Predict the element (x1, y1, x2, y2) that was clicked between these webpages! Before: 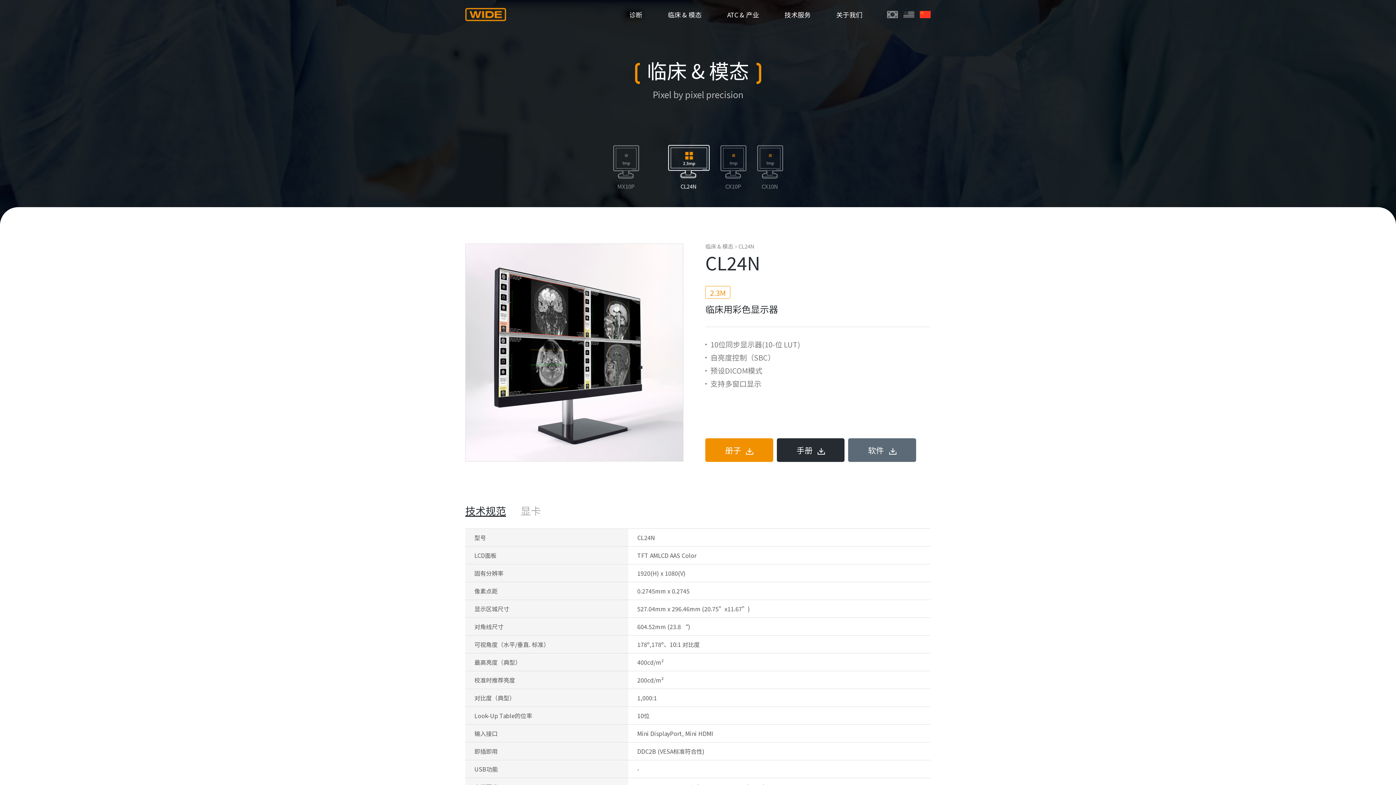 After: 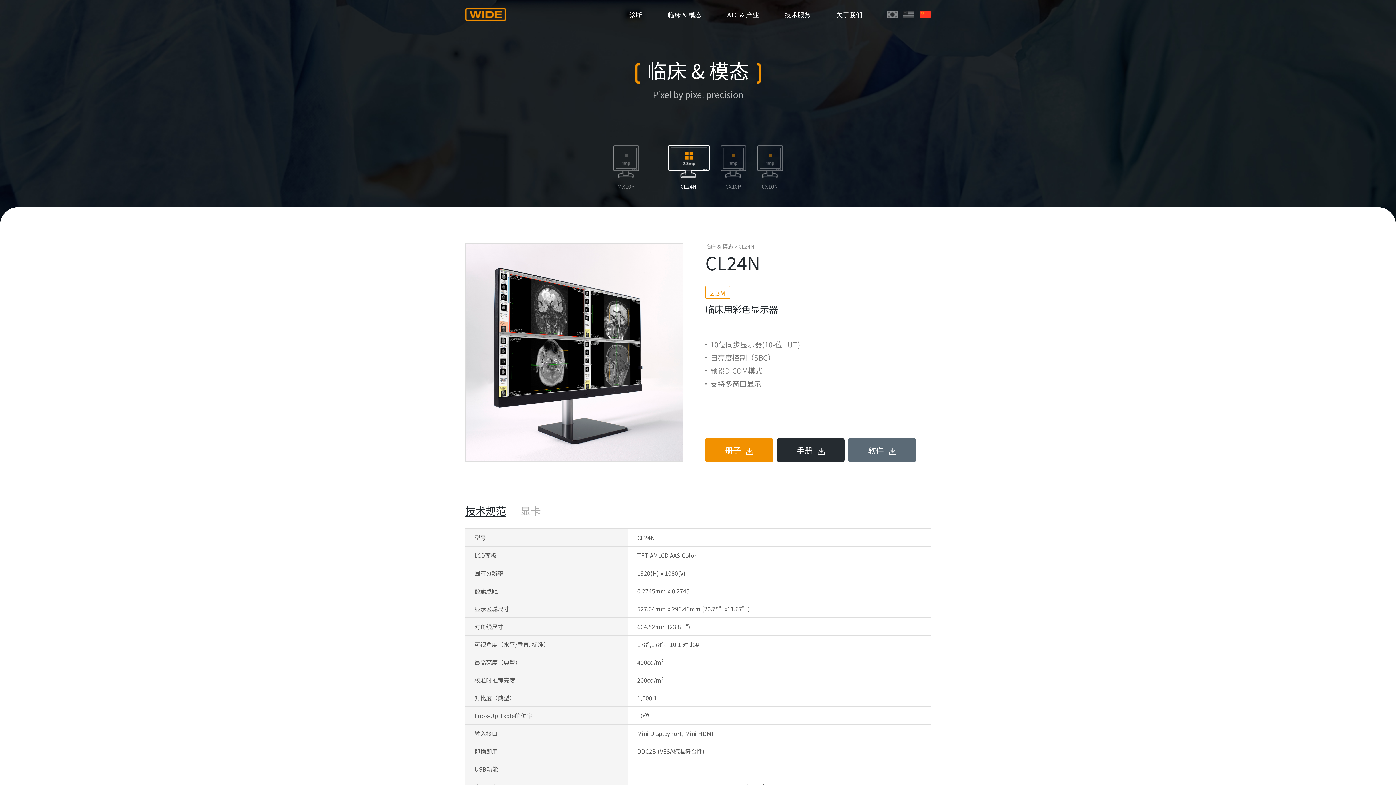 Action: bbox: (668, 139, 709, 189) label: CL24N